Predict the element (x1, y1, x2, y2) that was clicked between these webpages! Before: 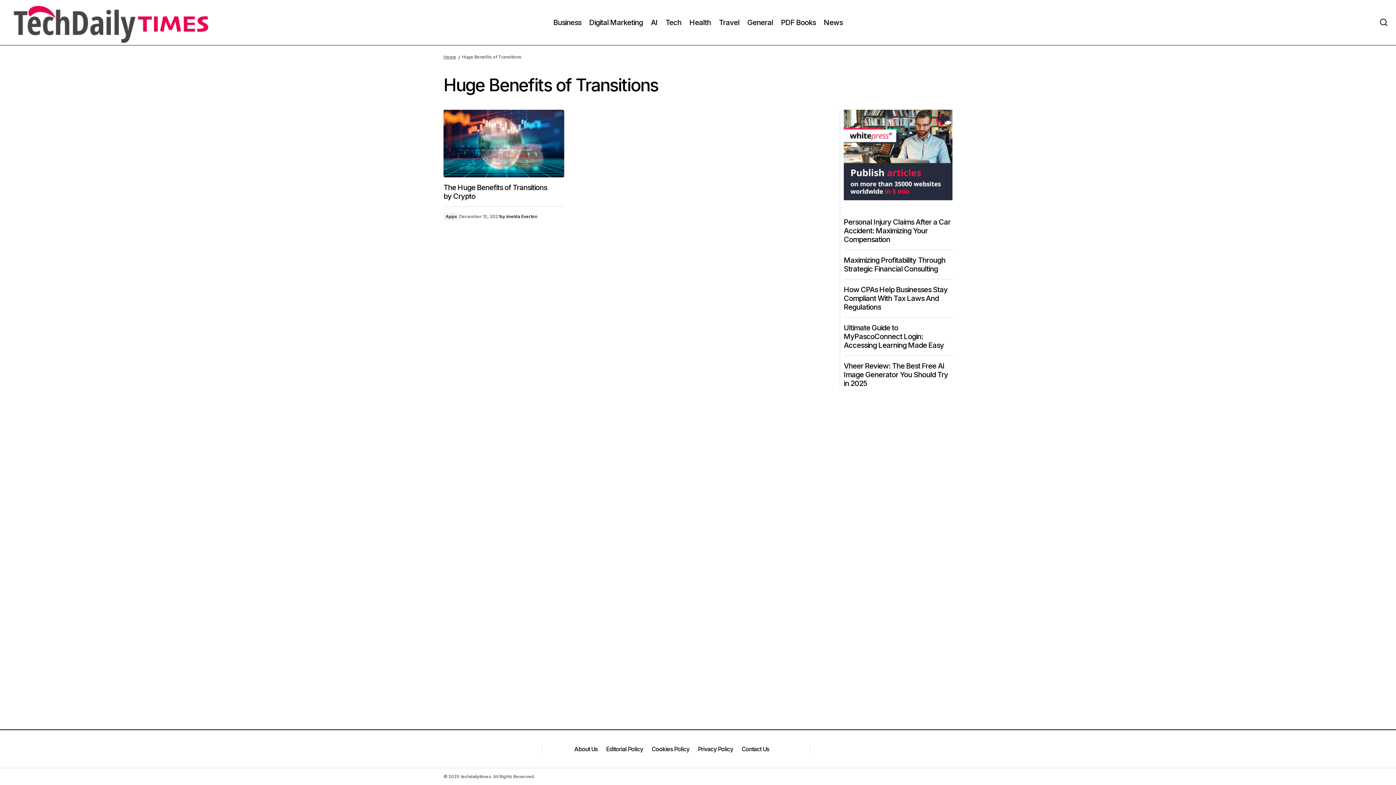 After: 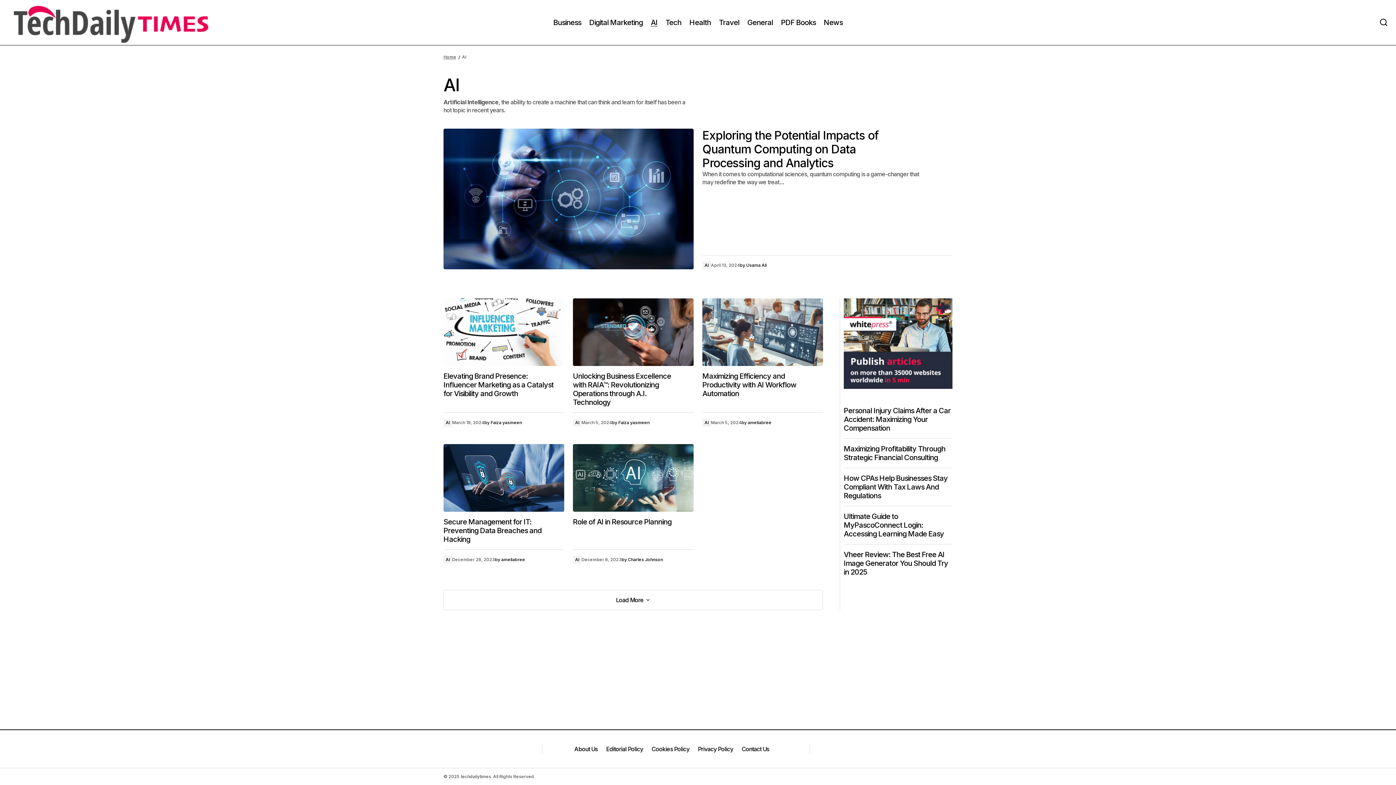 Action: label: AI bbox: (646, 0, 661, 45)